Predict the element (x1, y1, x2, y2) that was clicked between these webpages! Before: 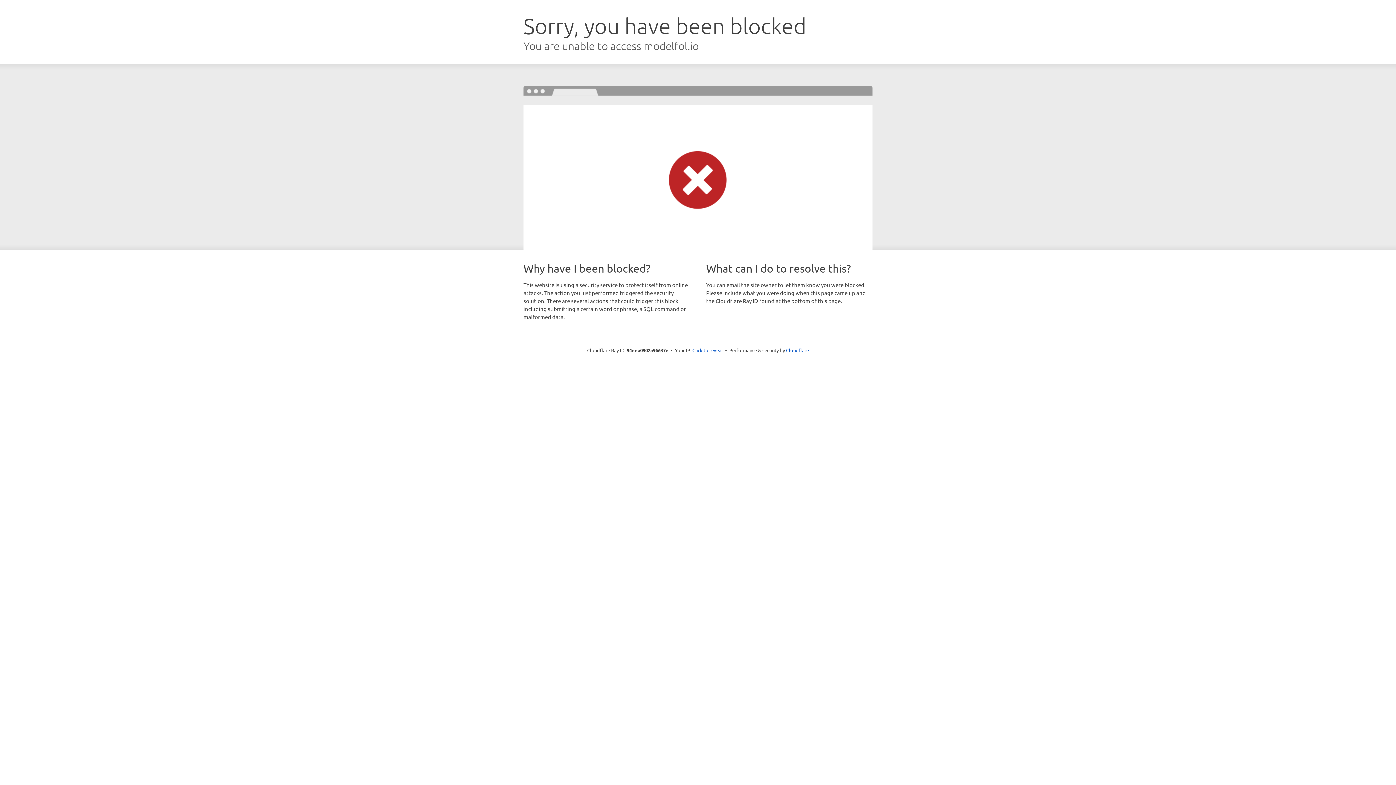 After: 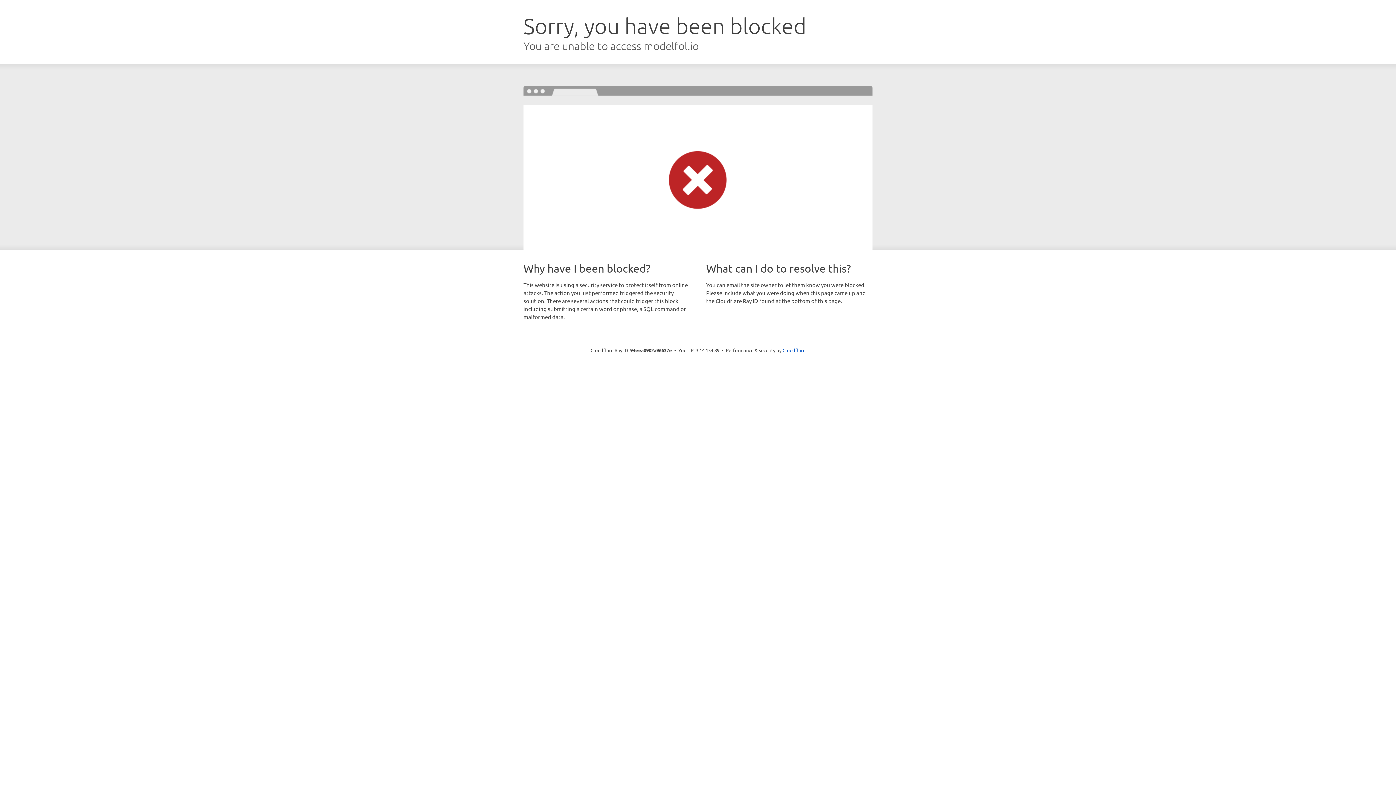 Action: label: Click to reveal bbox: (692, 346, 723, 353)